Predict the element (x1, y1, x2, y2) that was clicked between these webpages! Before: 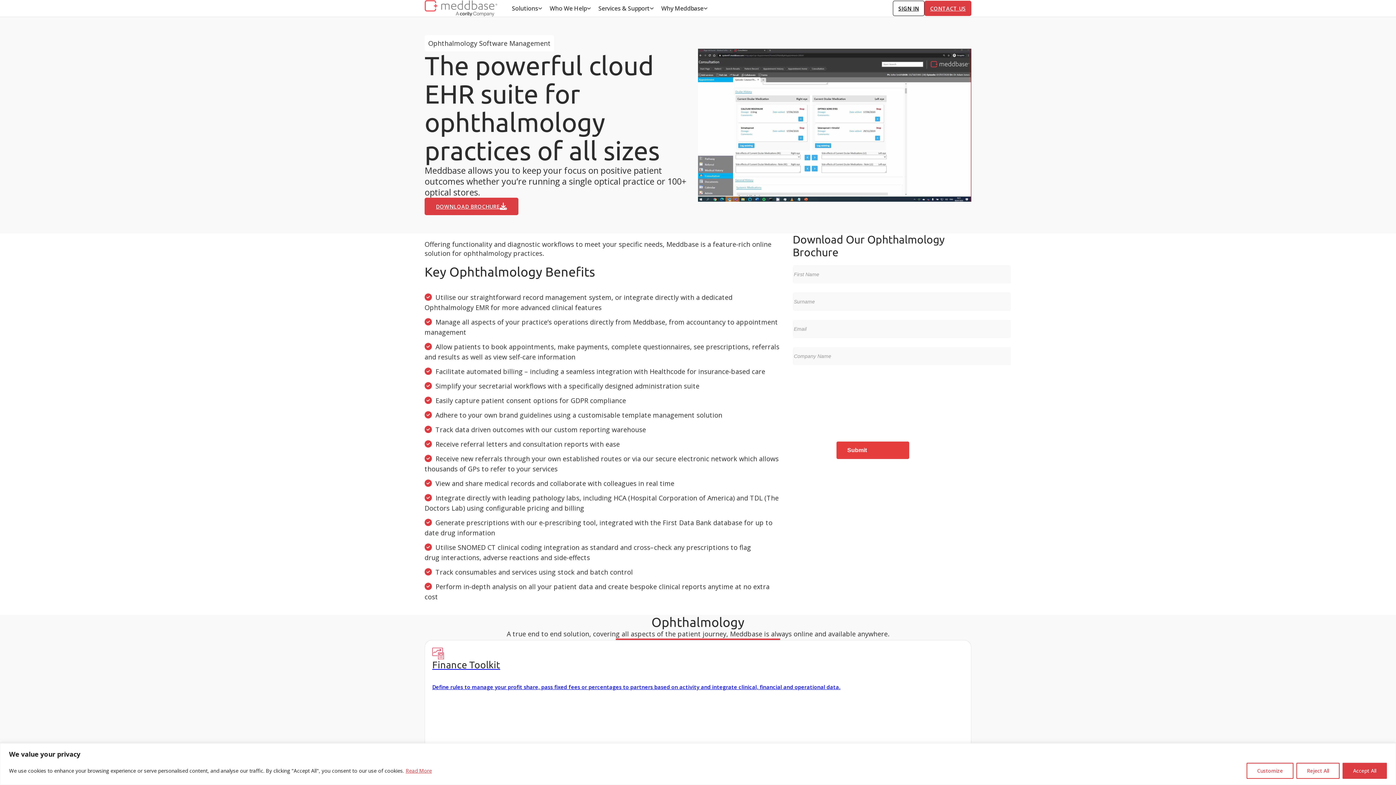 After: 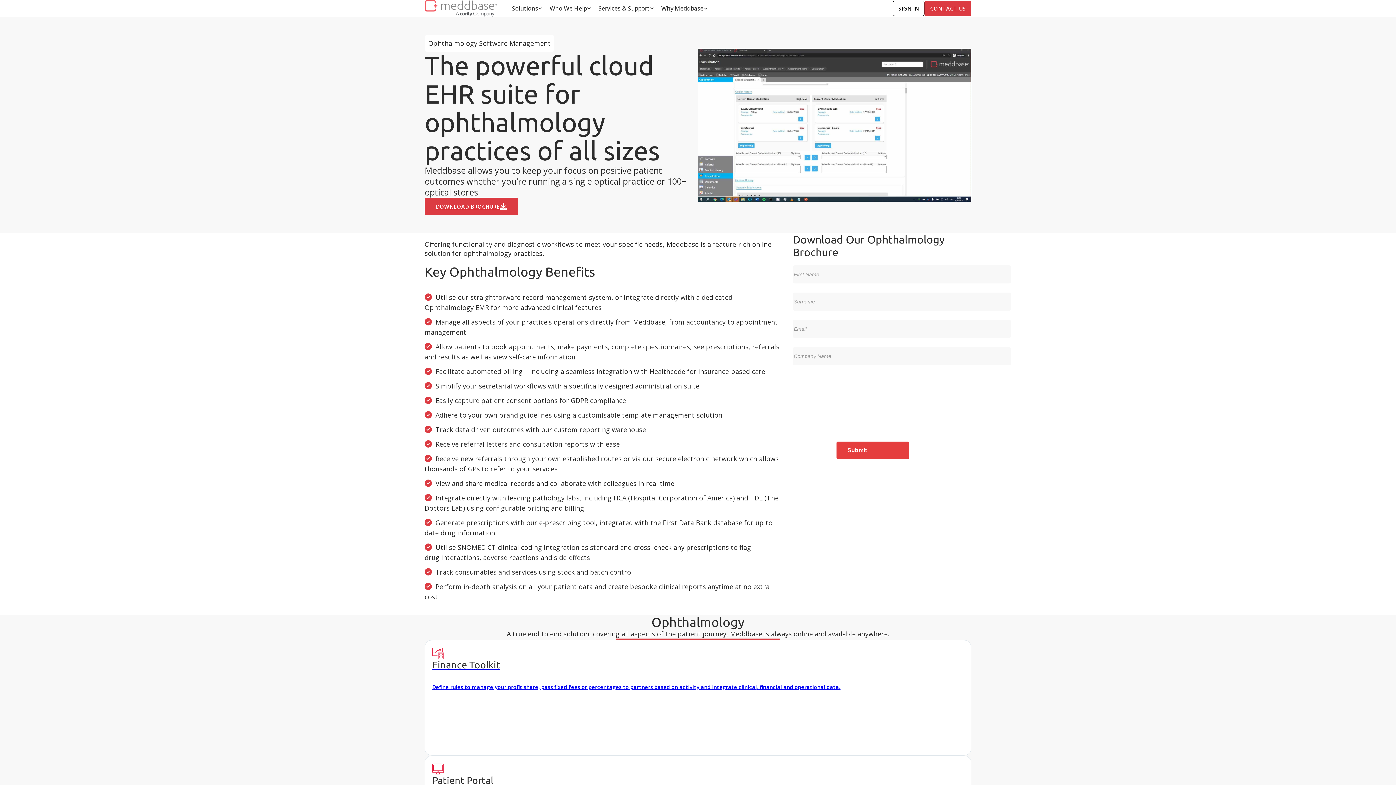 Action: label: Accept All bbox: (1342, 763, 1387, 779)